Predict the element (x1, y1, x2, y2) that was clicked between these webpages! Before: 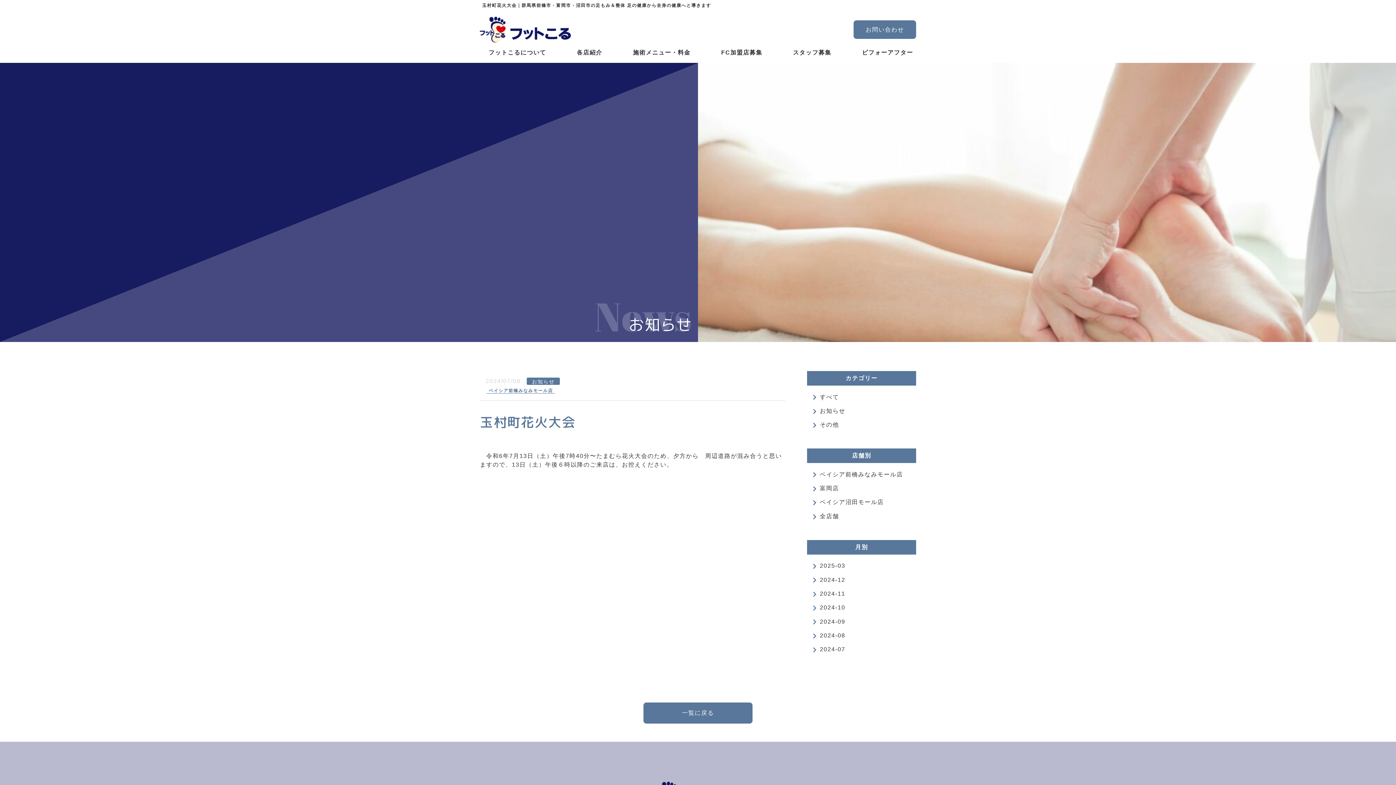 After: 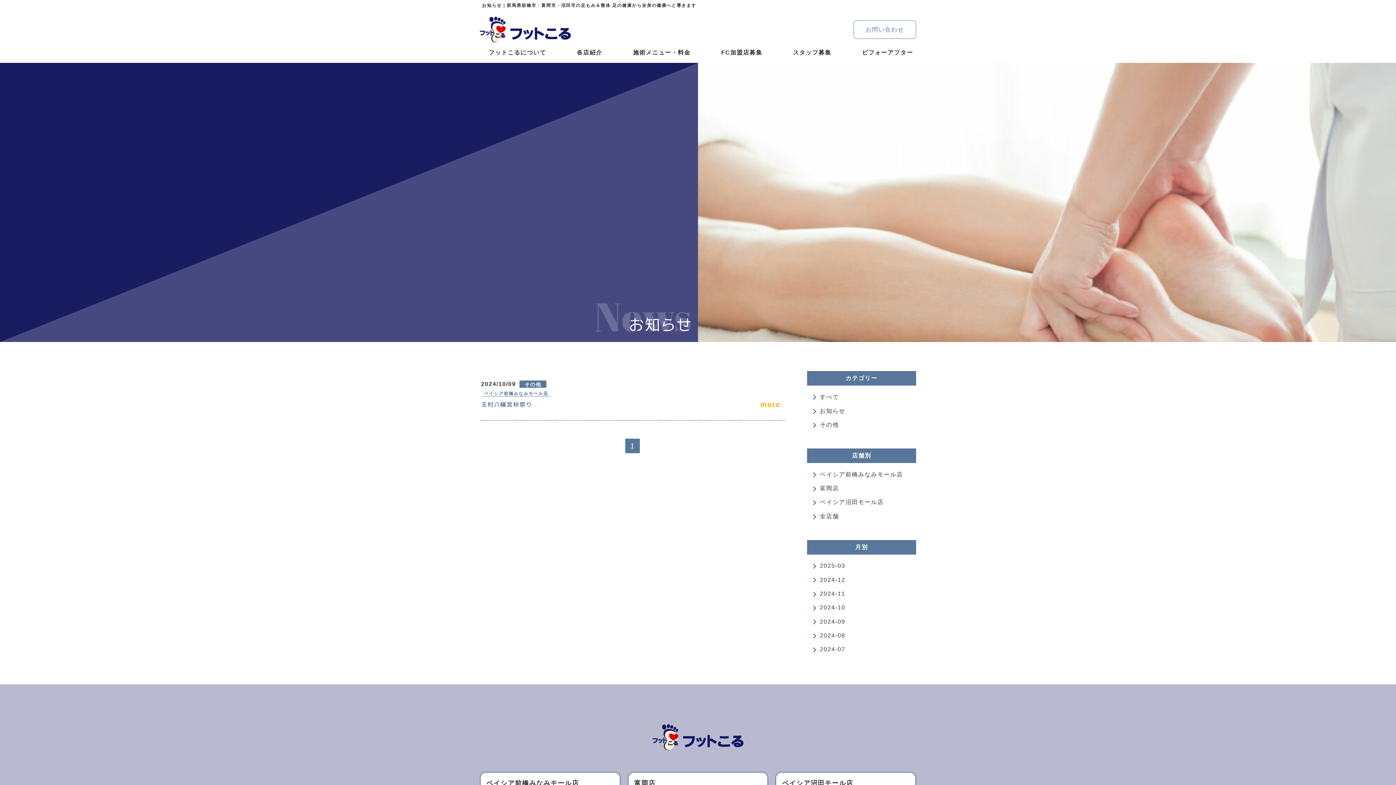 Action: label: 2024-10 bbox: (813, 602, 846, 613)